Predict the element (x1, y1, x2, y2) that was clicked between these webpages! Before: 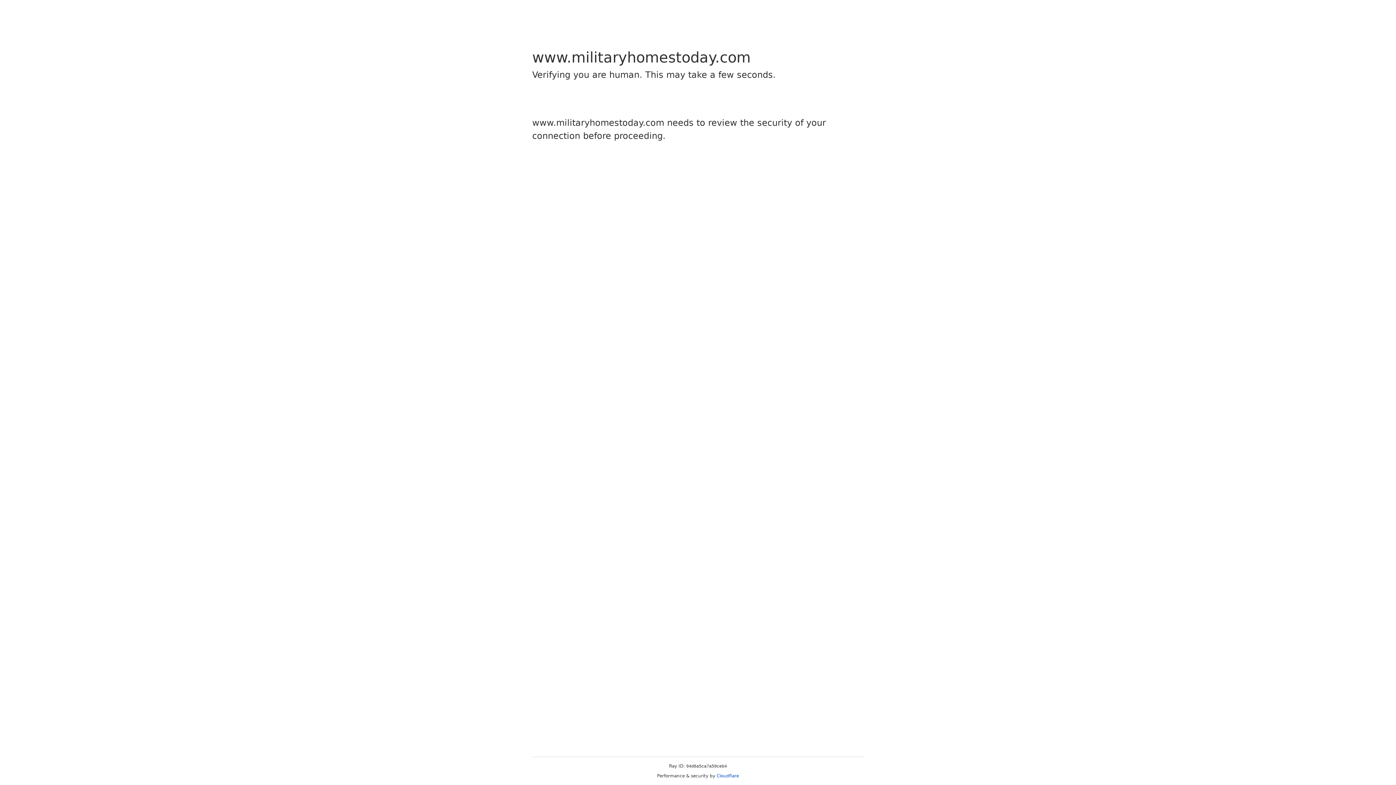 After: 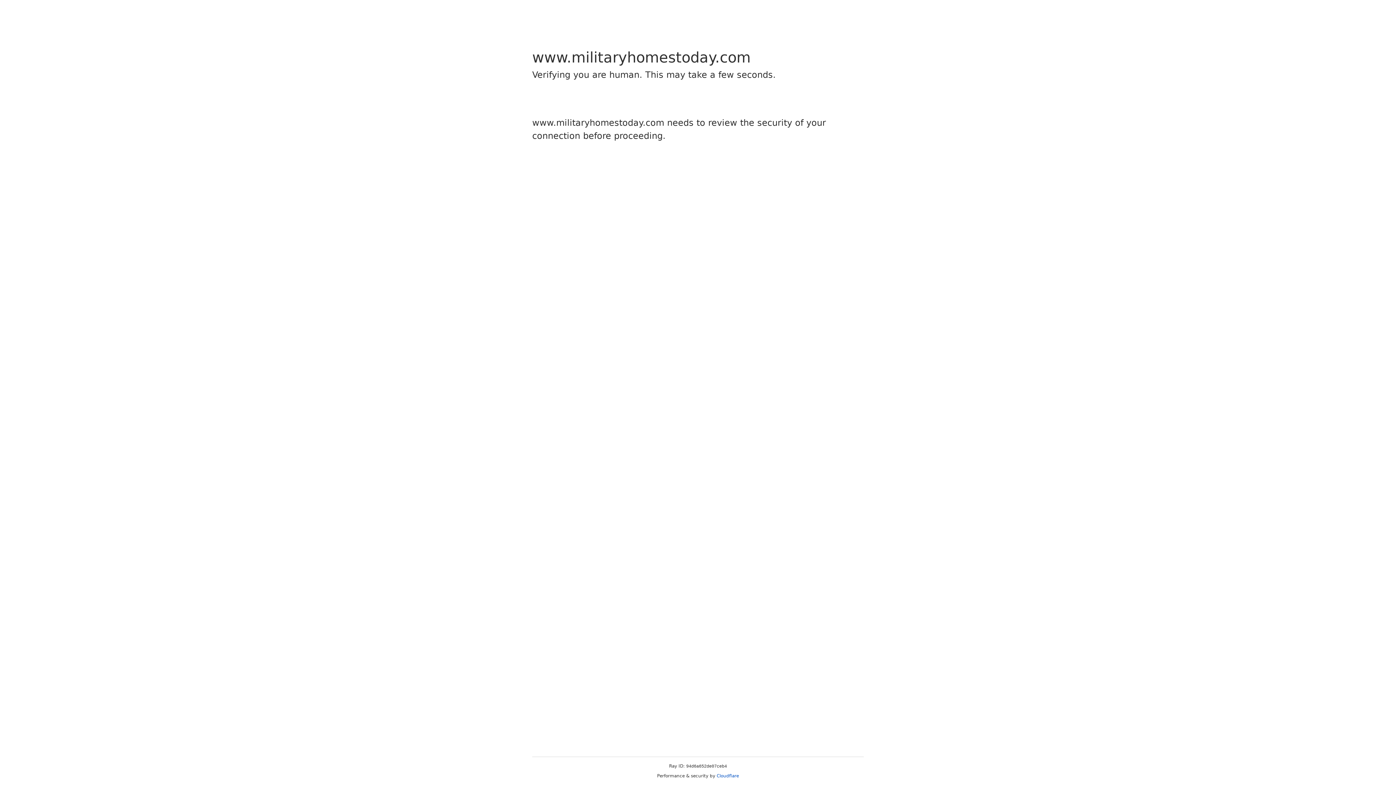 Action: bbox: (716, 773, 739, 778) label: Cloudflare